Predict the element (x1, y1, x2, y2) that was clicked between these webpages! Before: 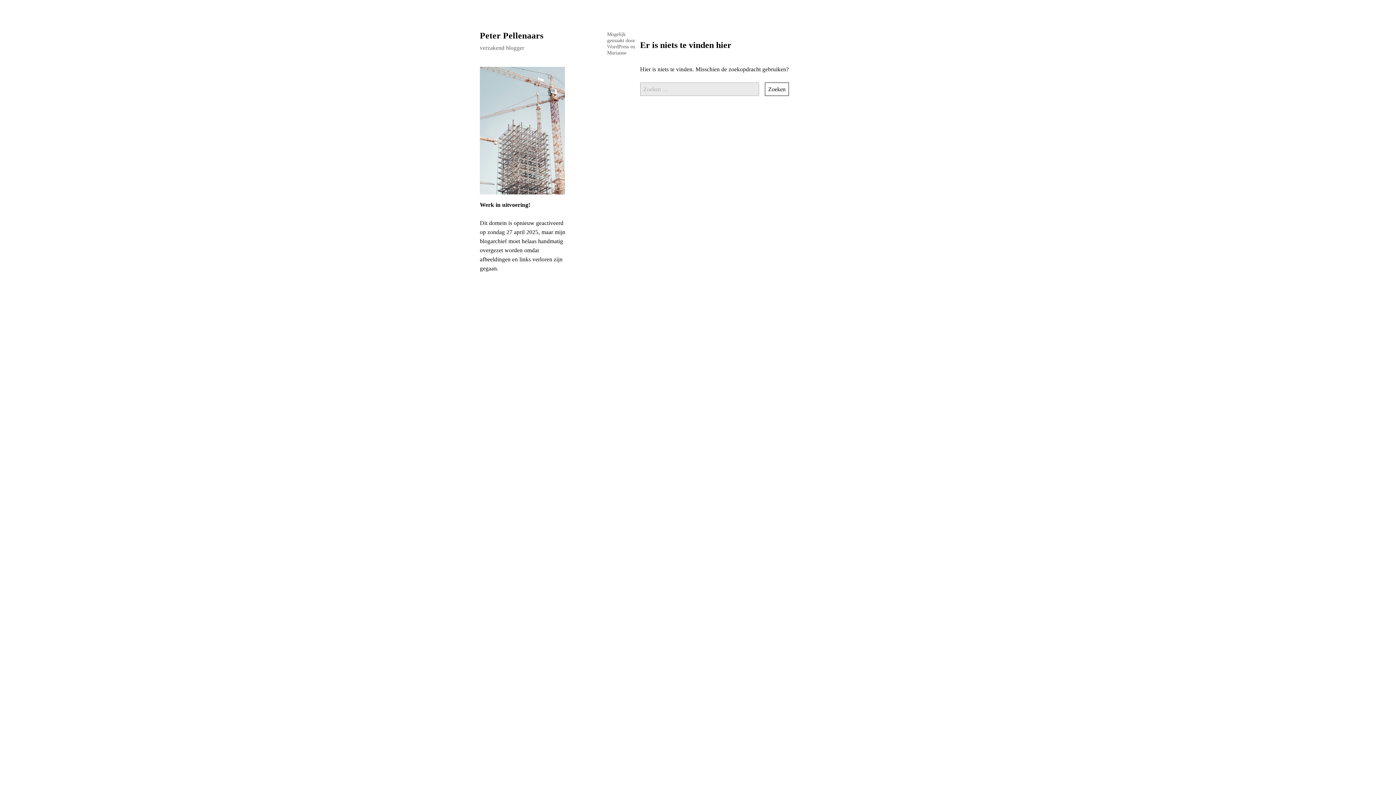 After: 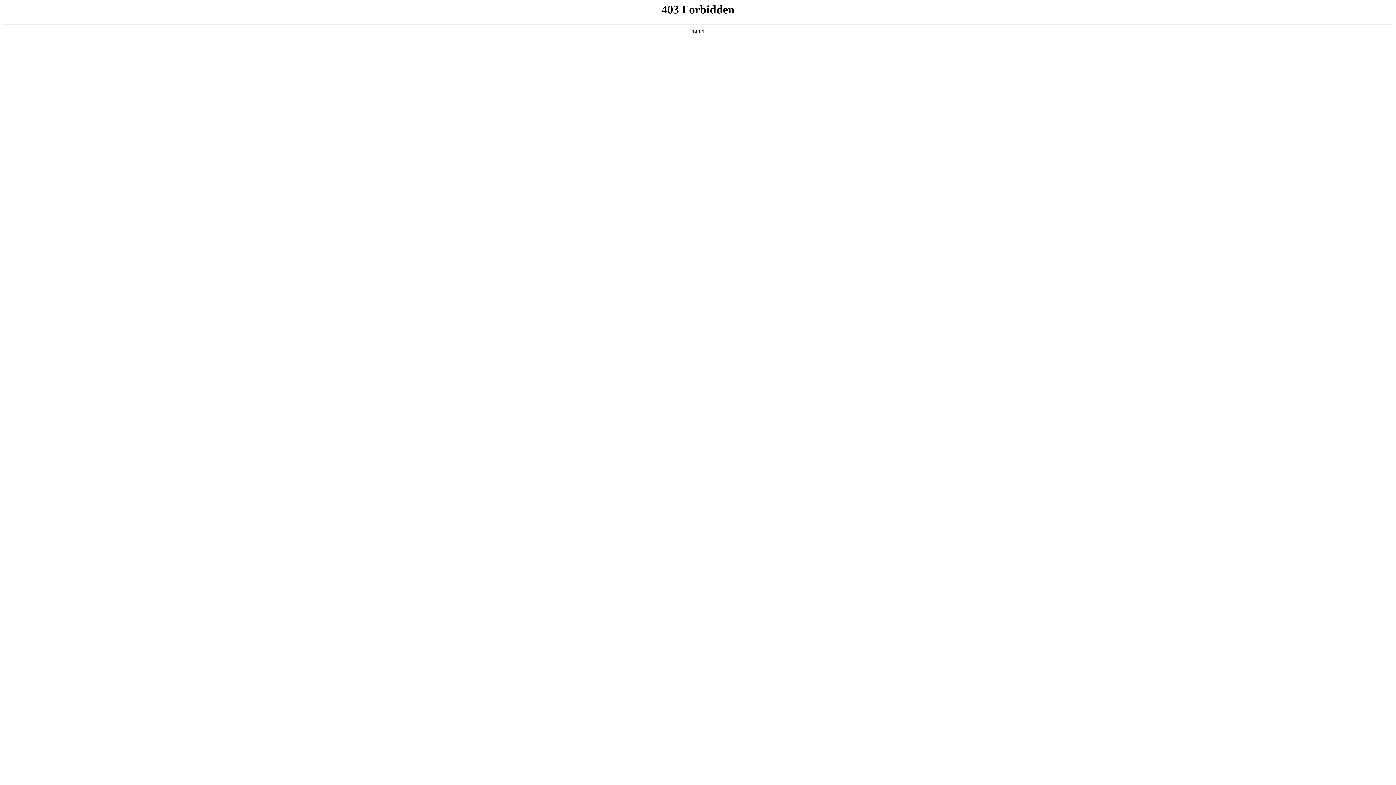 Action: bbox: (607, 49, 626, 55) label: Marianne